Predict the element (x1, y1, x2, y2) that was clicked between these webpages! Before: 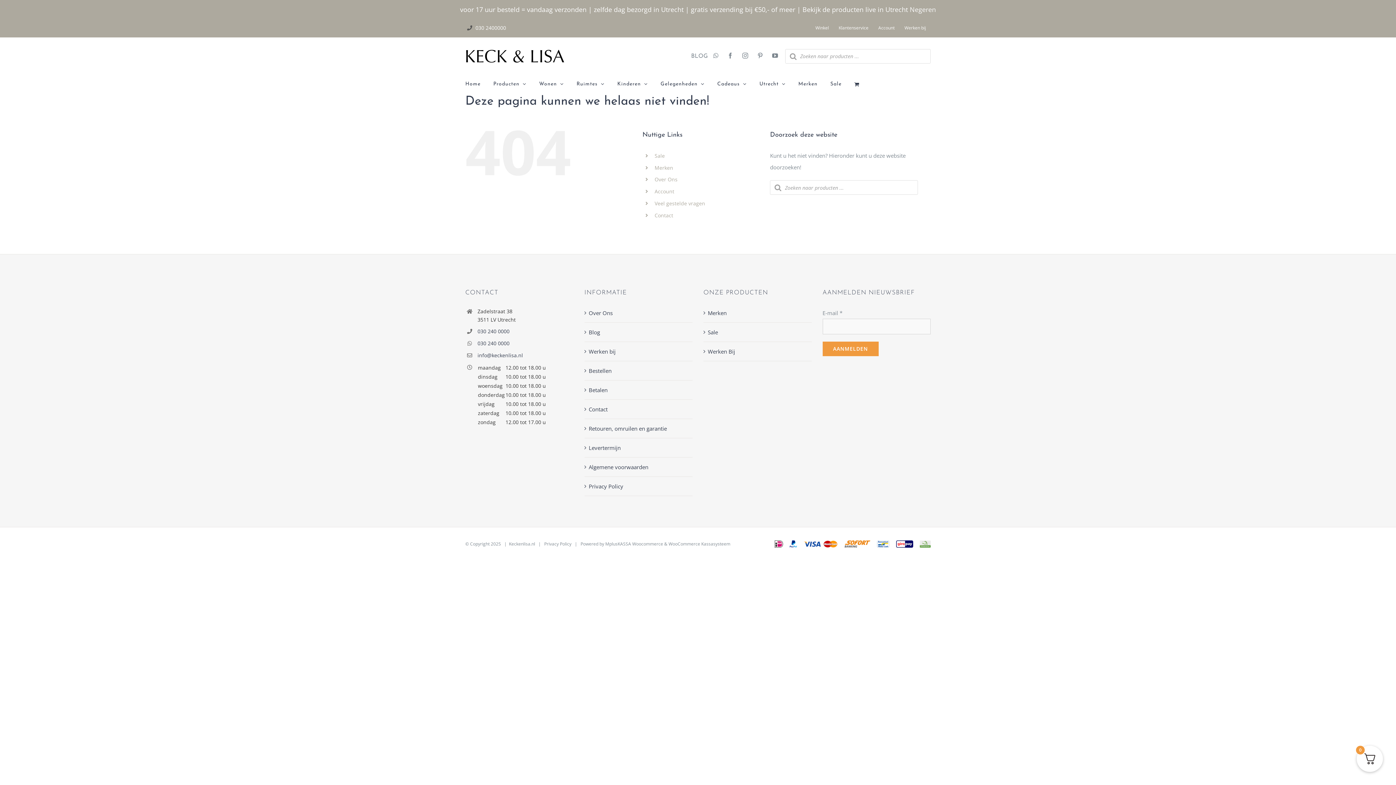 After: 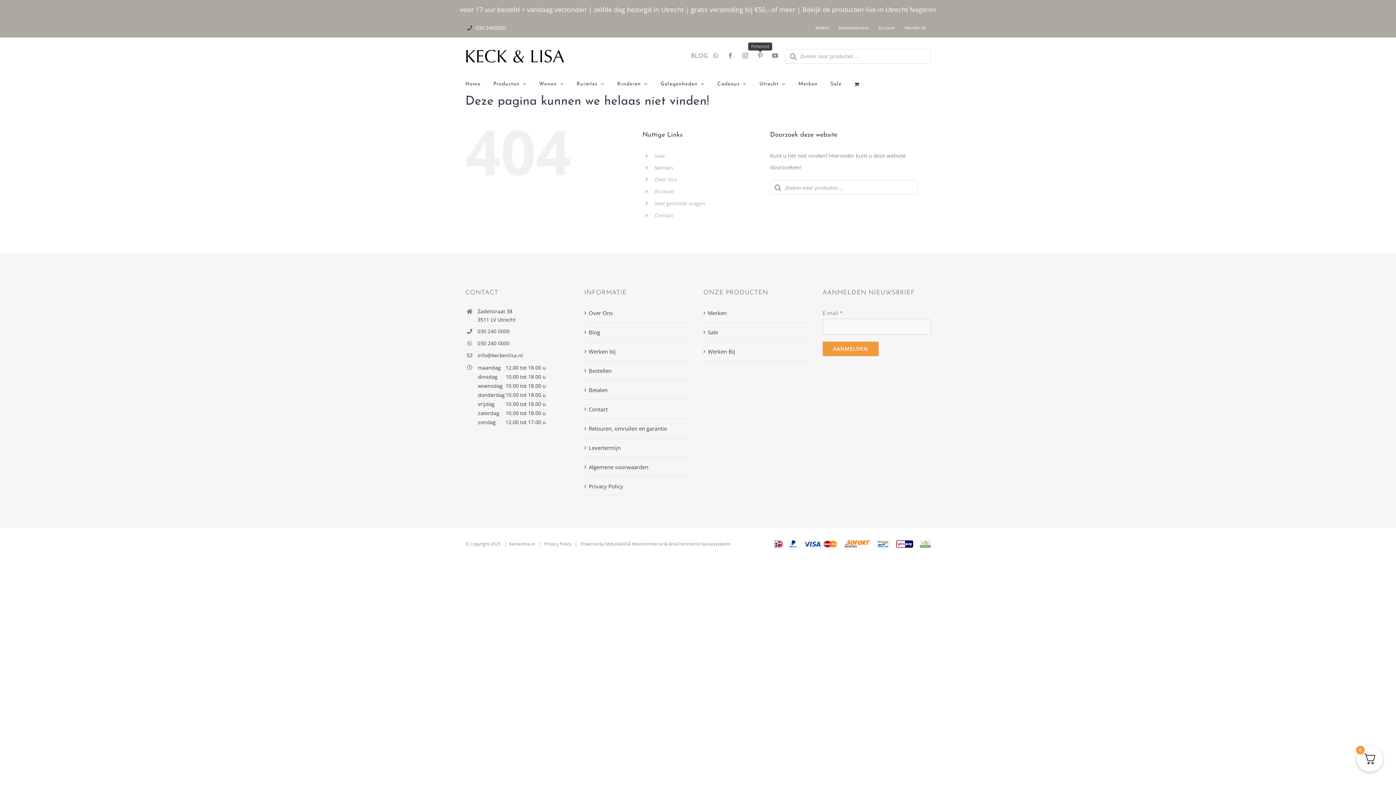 Action: bbox: (757, 53, 763, 59) label: fusion-pinterest